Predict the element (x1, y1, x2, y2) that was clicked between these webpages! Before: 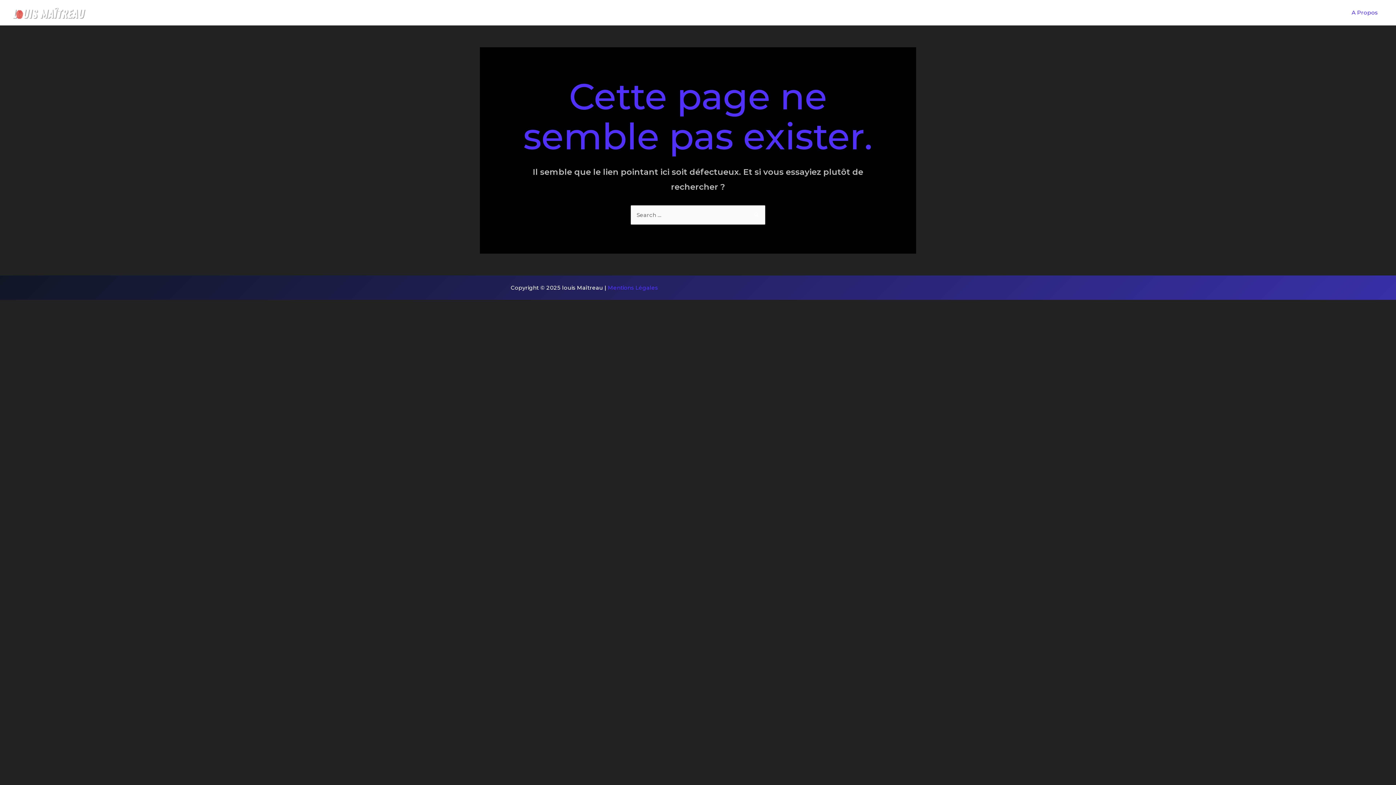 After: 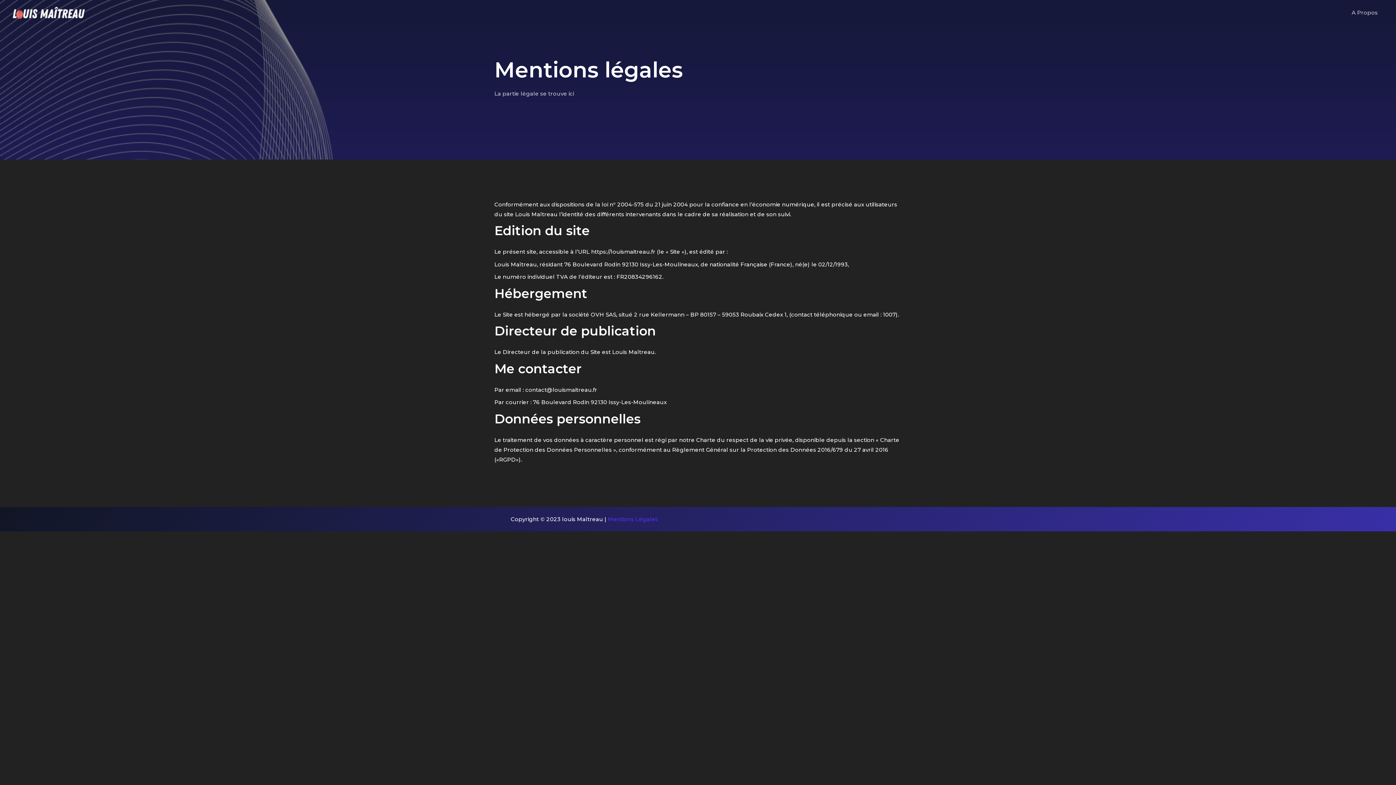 Action: bbox: (608, 284, 658, 291) label: Mentions Légales